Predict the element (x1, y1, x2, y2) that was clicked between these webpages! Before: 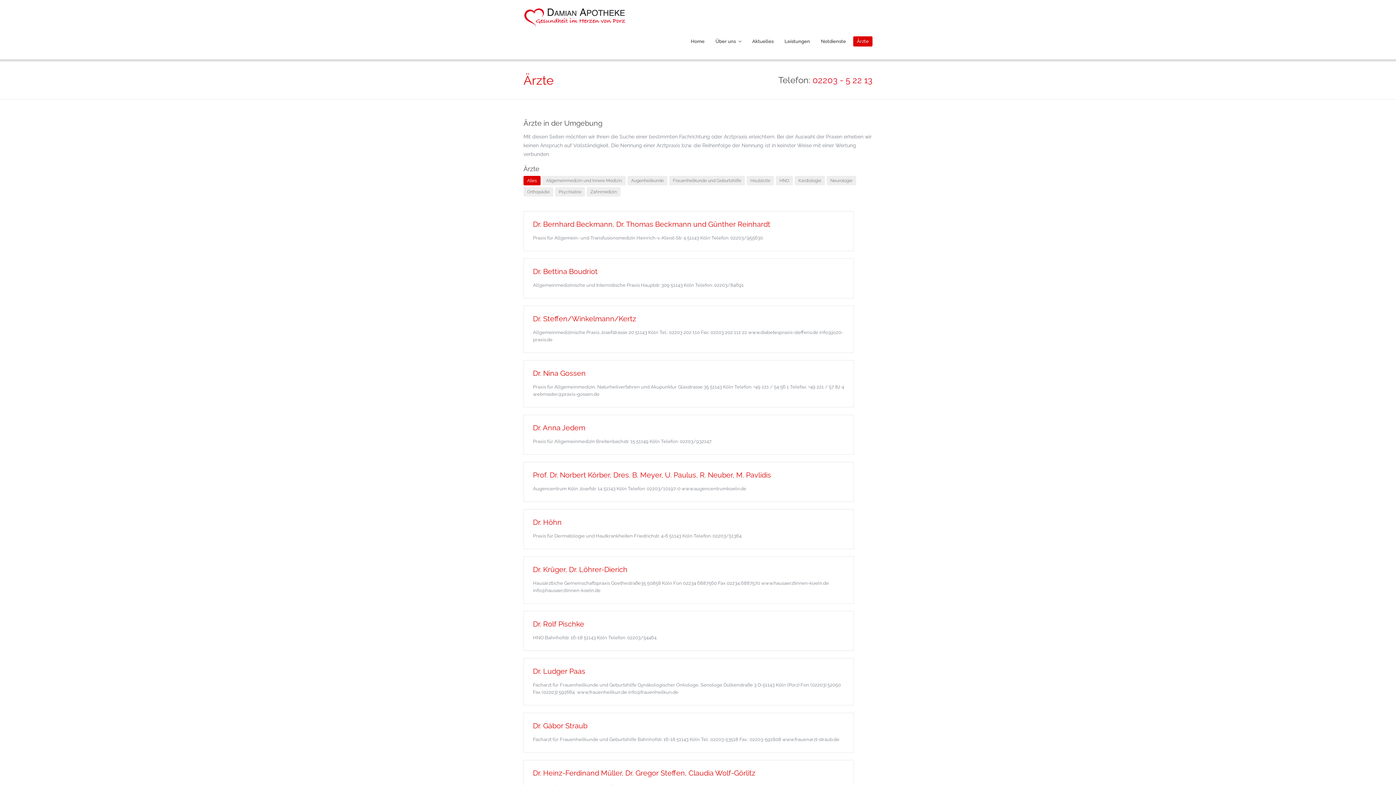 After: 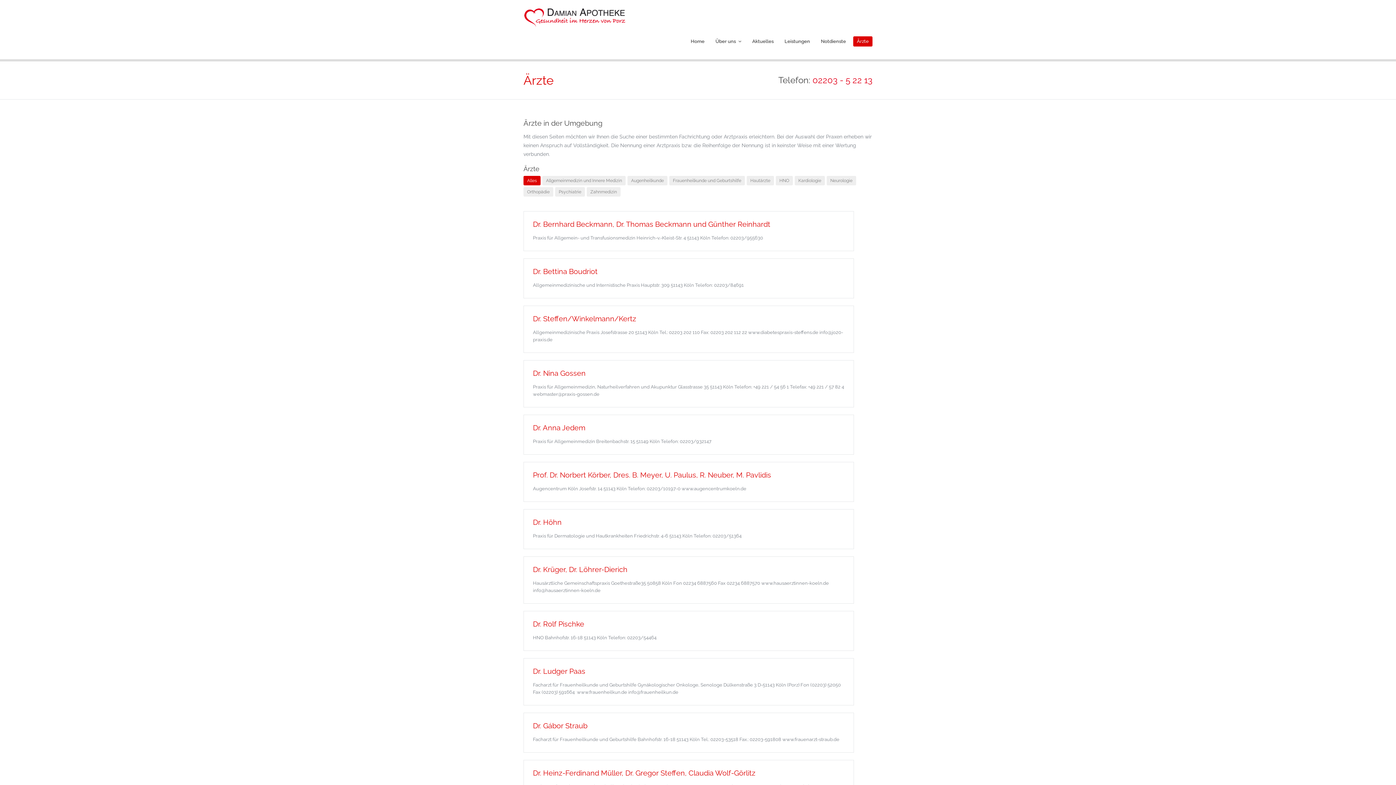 Action: bbox: (853, 36, 872, 46) label: Ärzte